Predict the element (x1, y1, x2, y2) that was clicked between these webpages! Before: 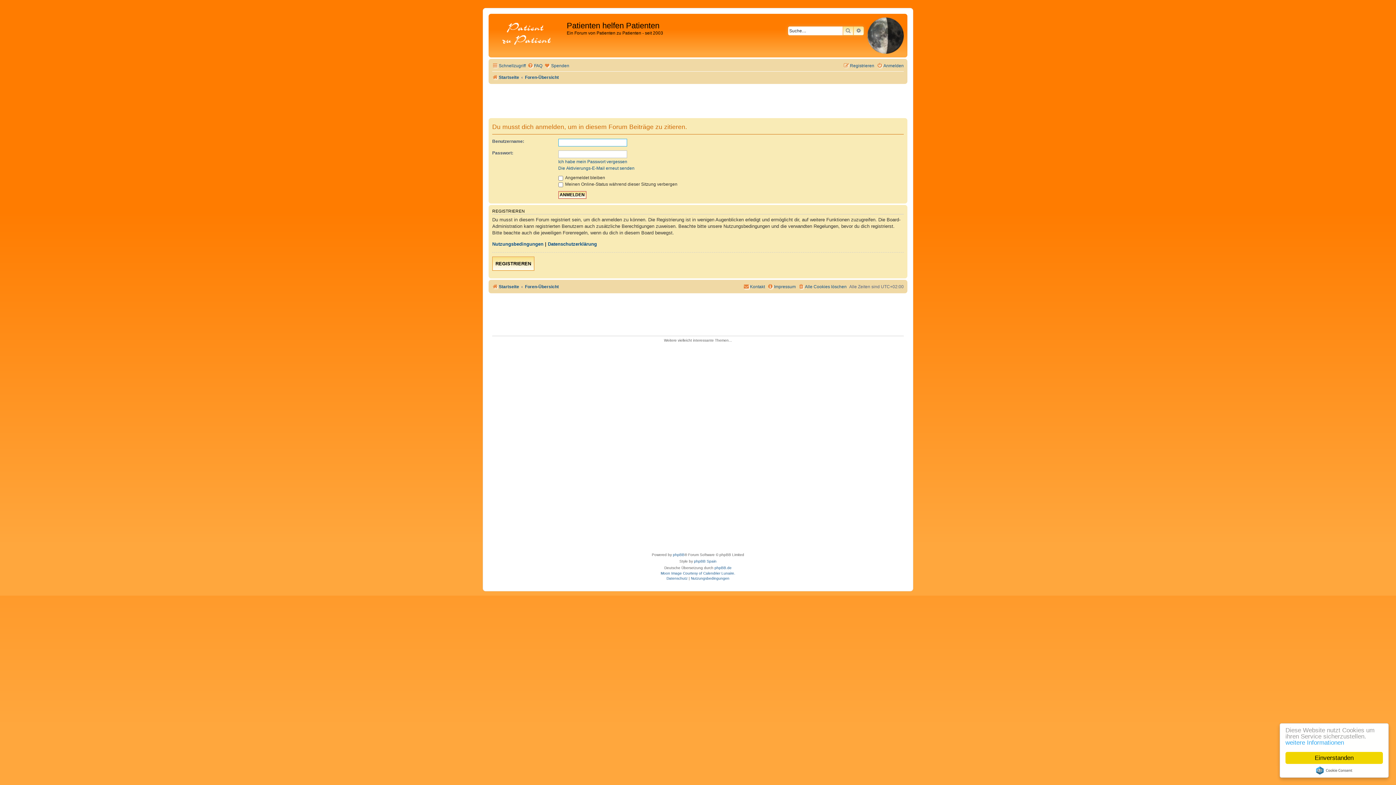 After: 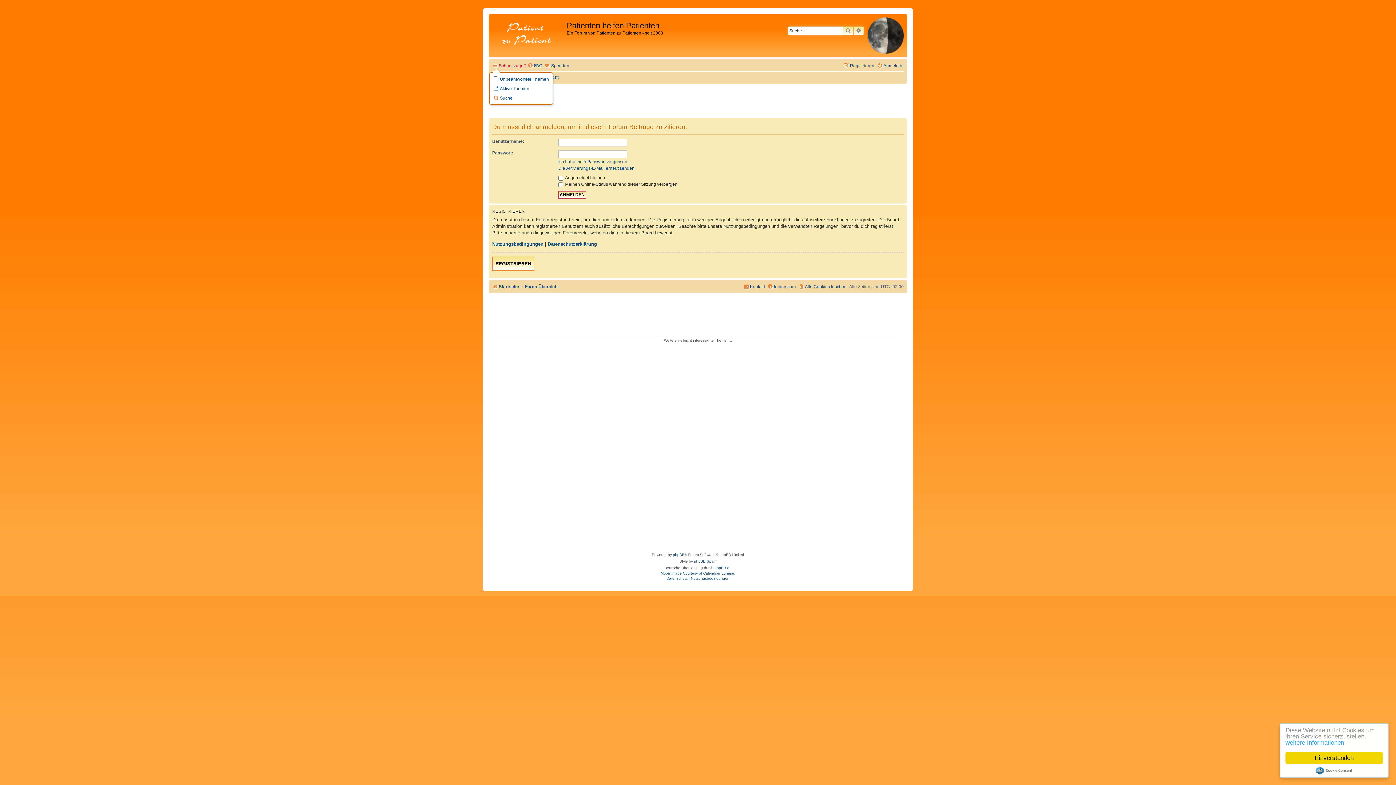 Action: label: Schnellzugriff bbox: (492, 61, 525, 70)